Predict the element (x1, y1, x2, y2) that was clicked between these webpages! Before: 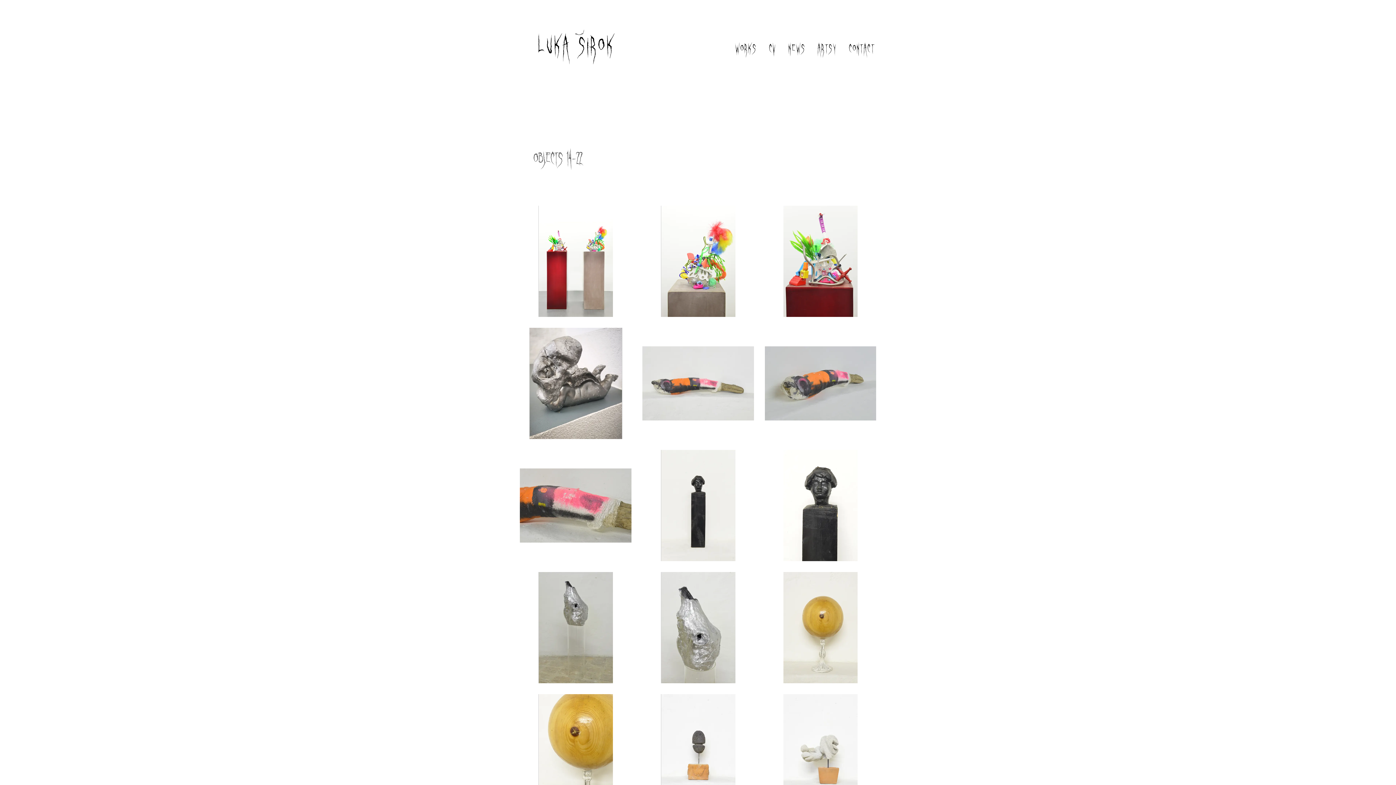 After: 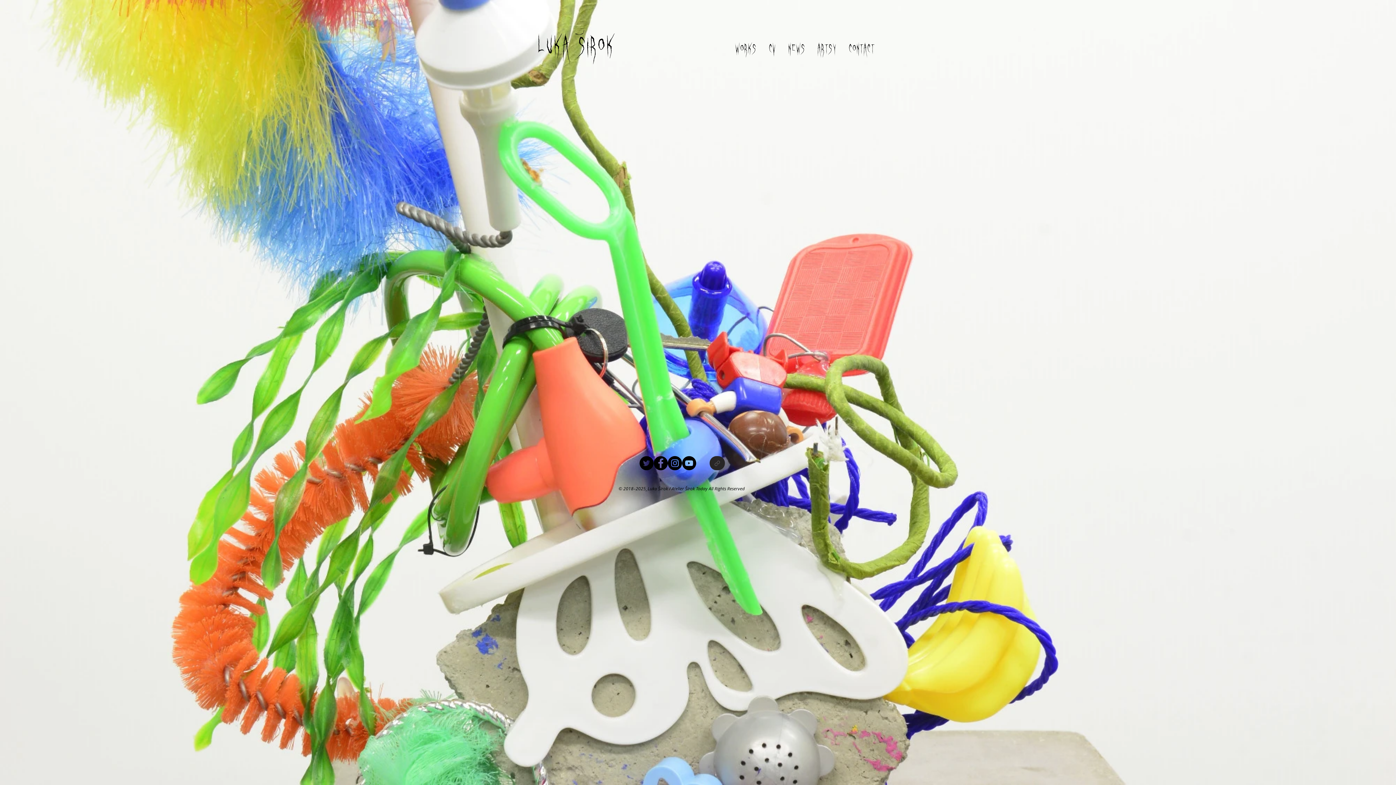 Action: label: Luka Sirok bbox: (538, 31, 616, 64)